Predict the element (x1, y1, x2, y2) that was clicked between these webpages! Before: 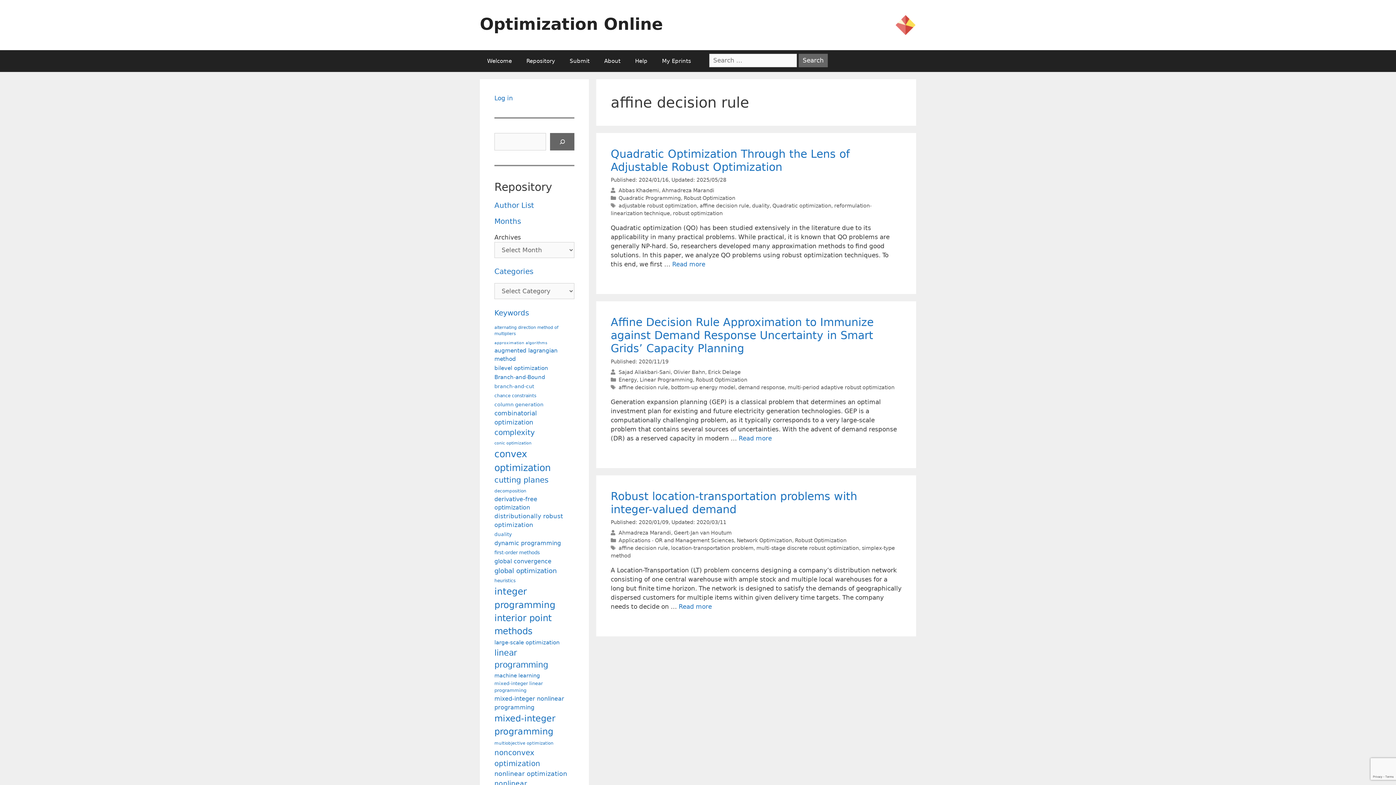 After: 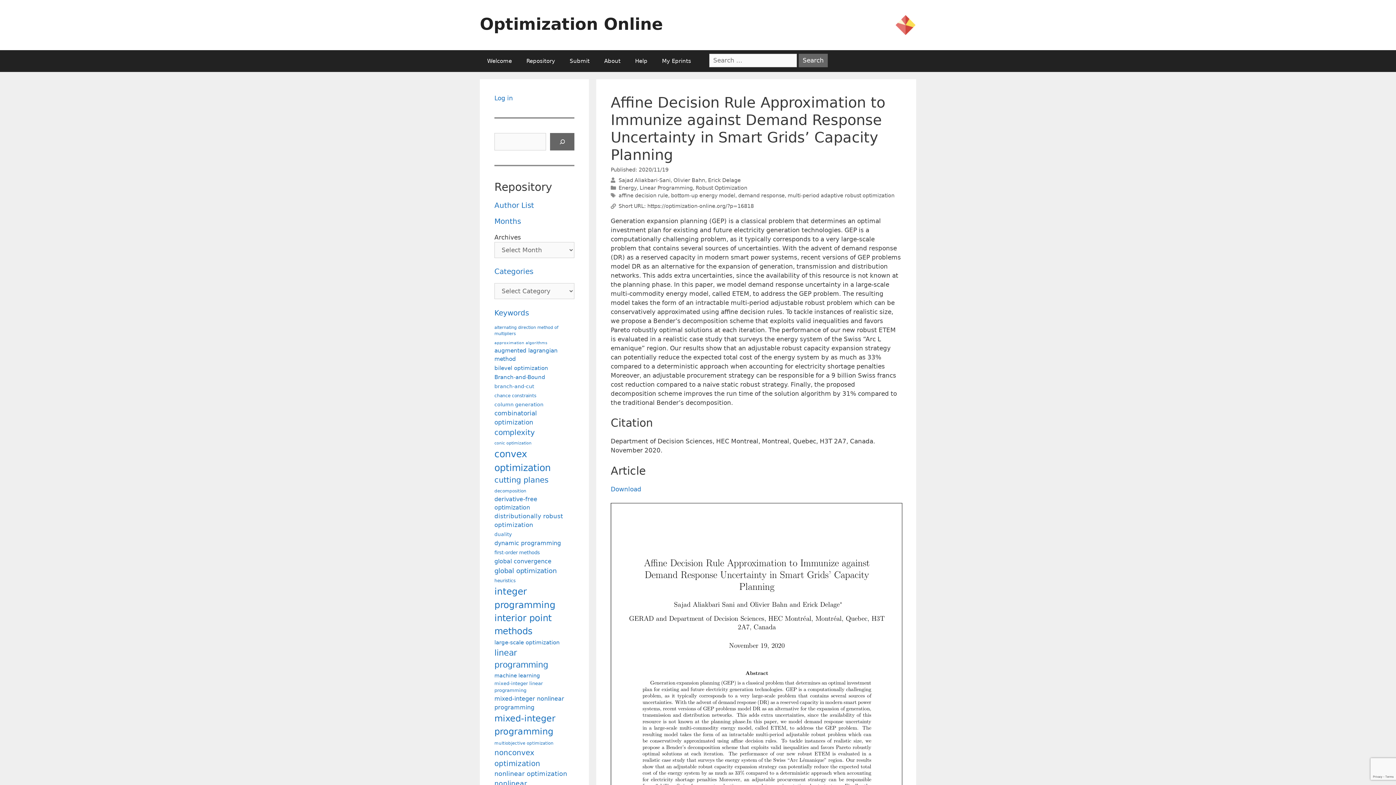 Action: label: More on Affine Decision Rule Approximation to Immunize against Demand Response Uncertainty in Smart Grids’ Capacity Planning bbox: (738, 434, 772, 442)